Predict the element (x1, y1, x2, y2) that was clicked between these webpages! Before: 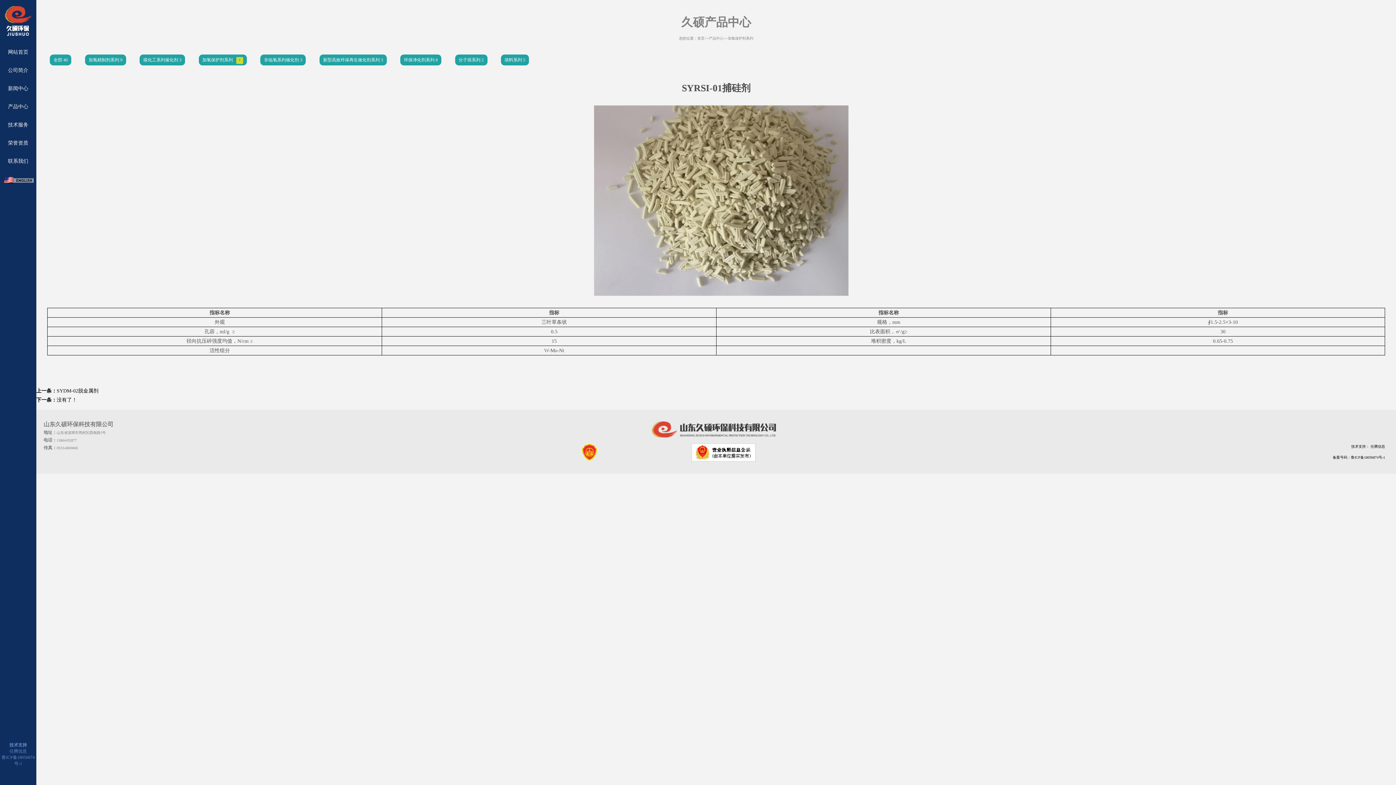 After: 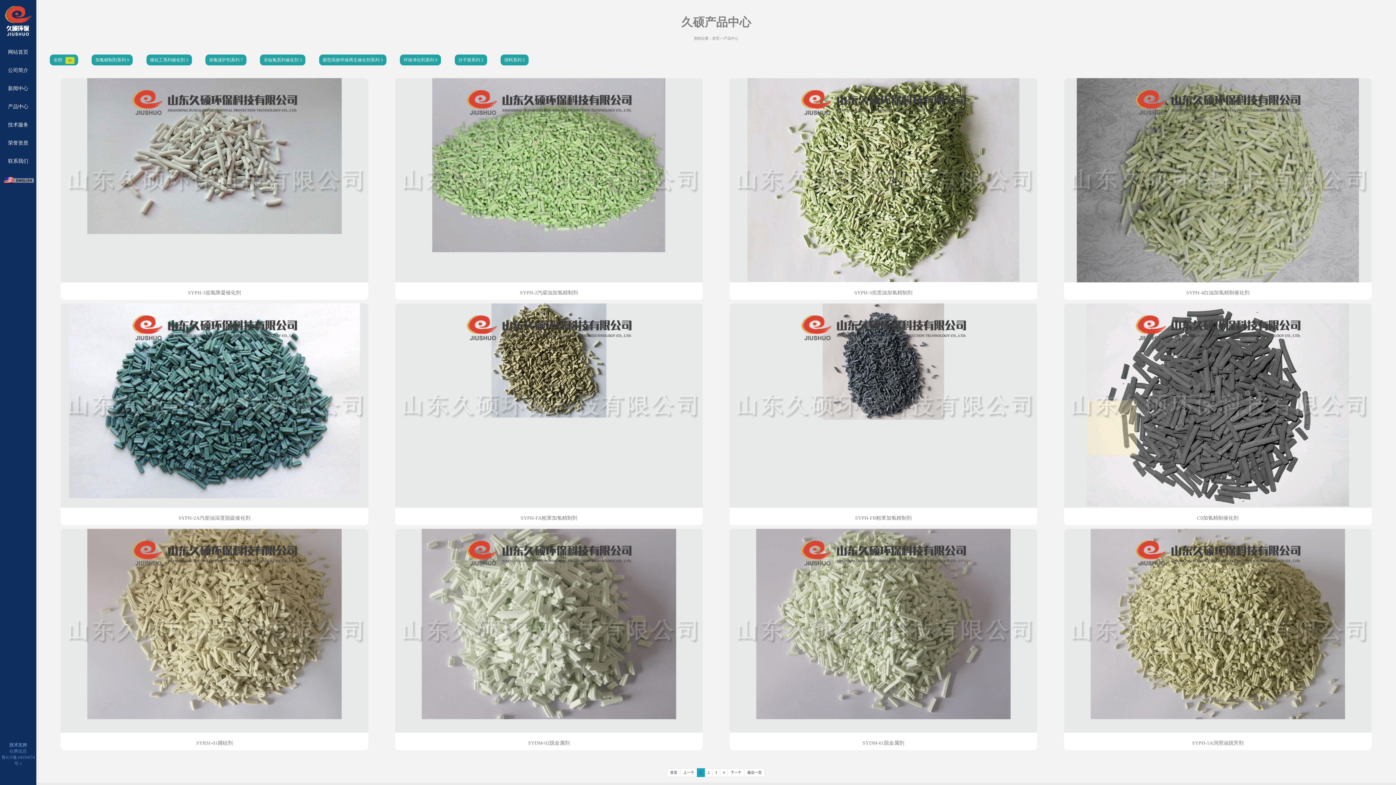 Action: bbox: (709, 36, 723, 40) label: 产品中心